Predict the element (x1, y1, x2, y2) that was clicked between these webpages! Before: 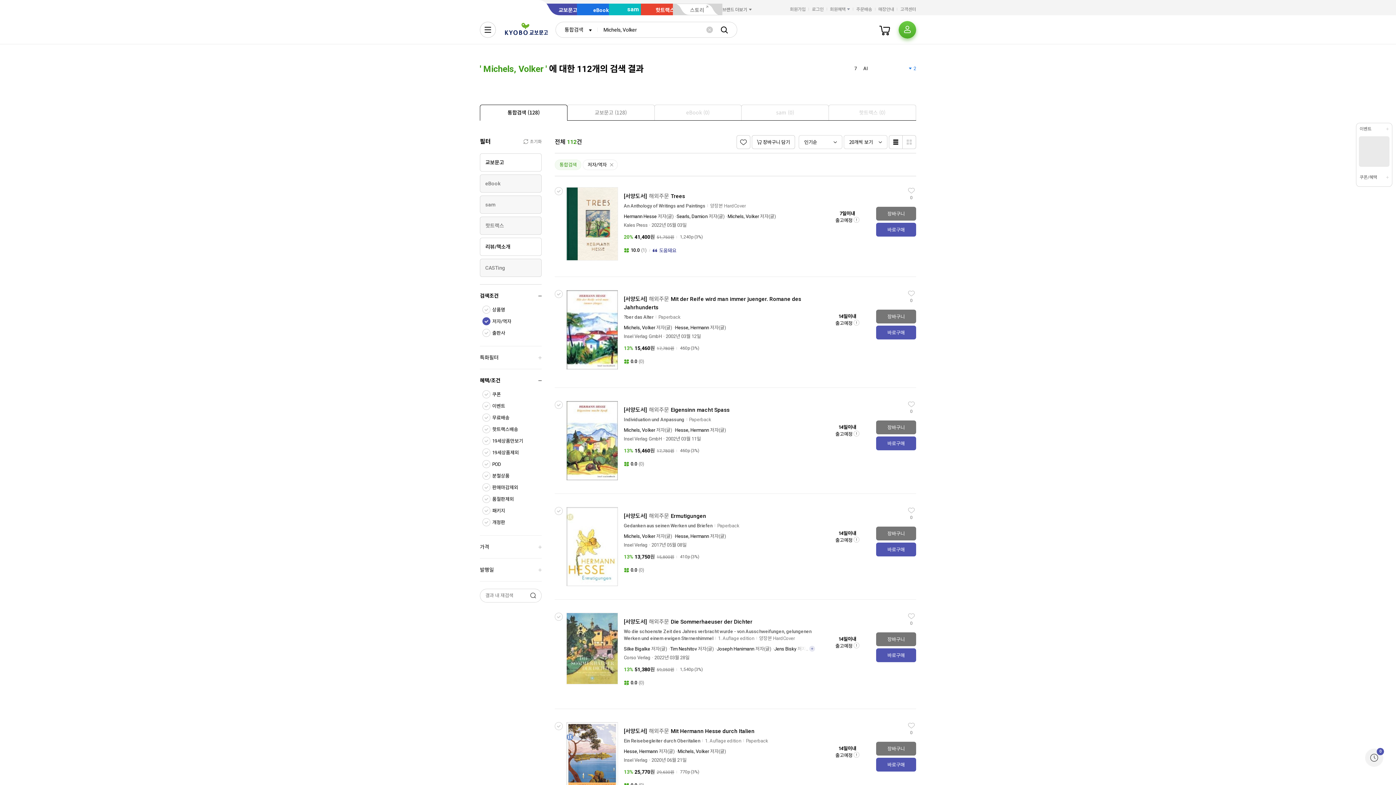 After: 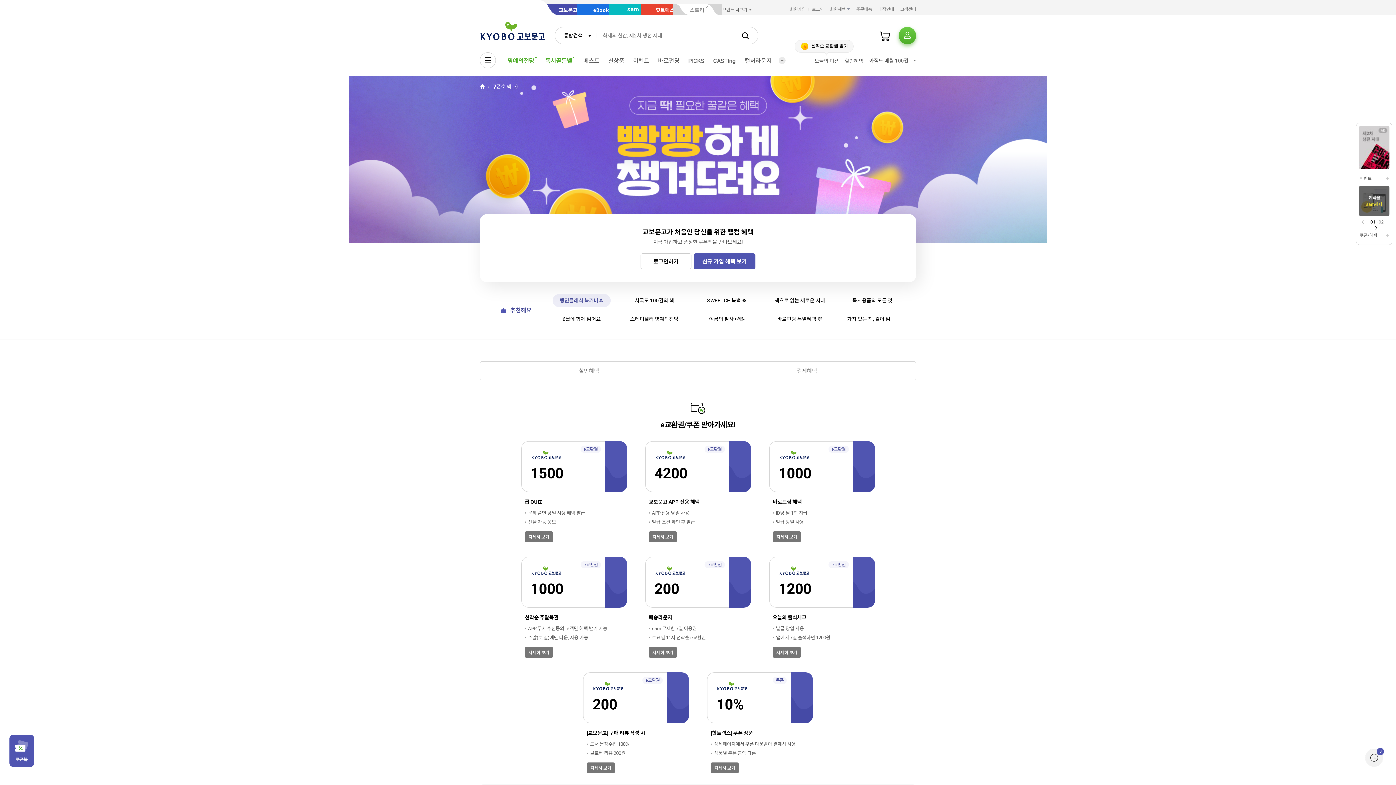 Action: bbox: (1359, 174, 1389, 180) label: 쿠폰/혜택